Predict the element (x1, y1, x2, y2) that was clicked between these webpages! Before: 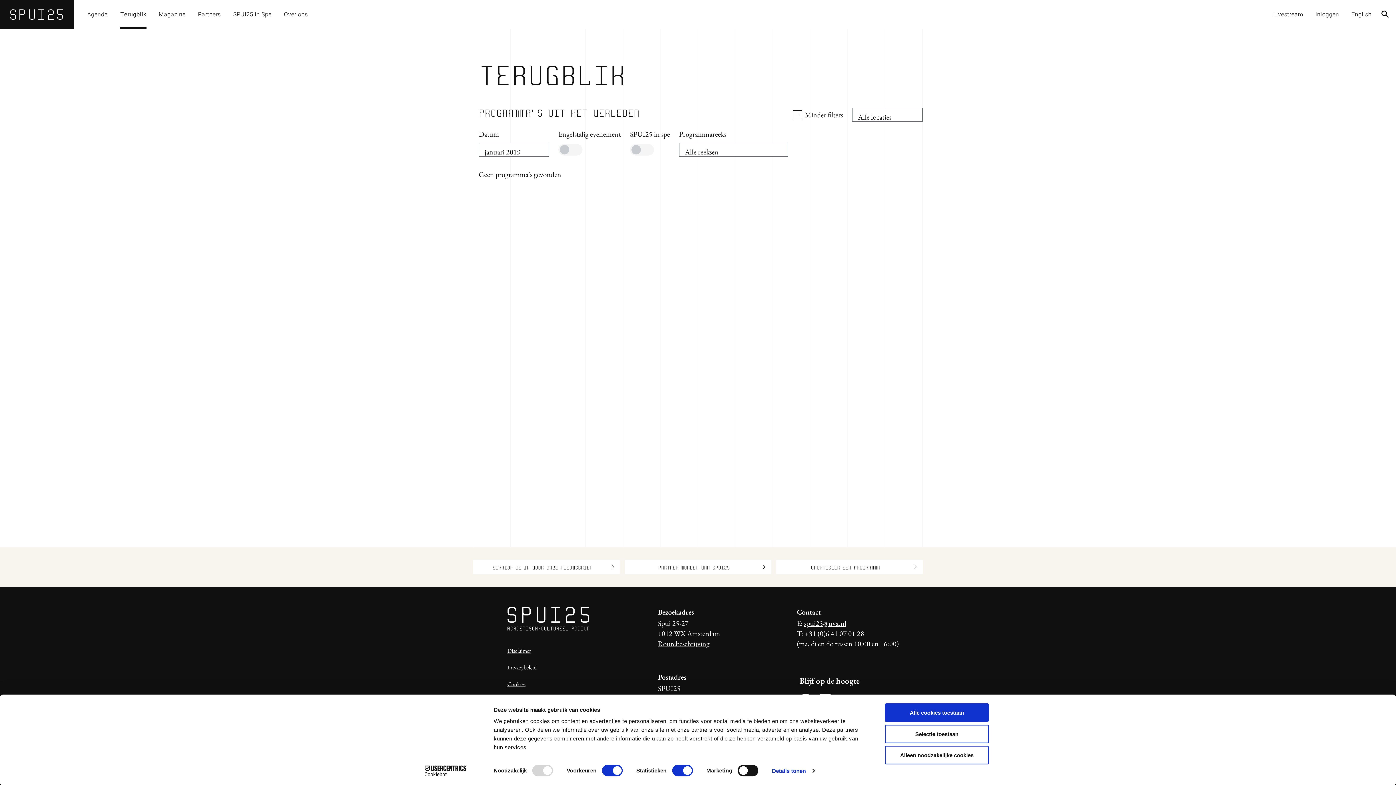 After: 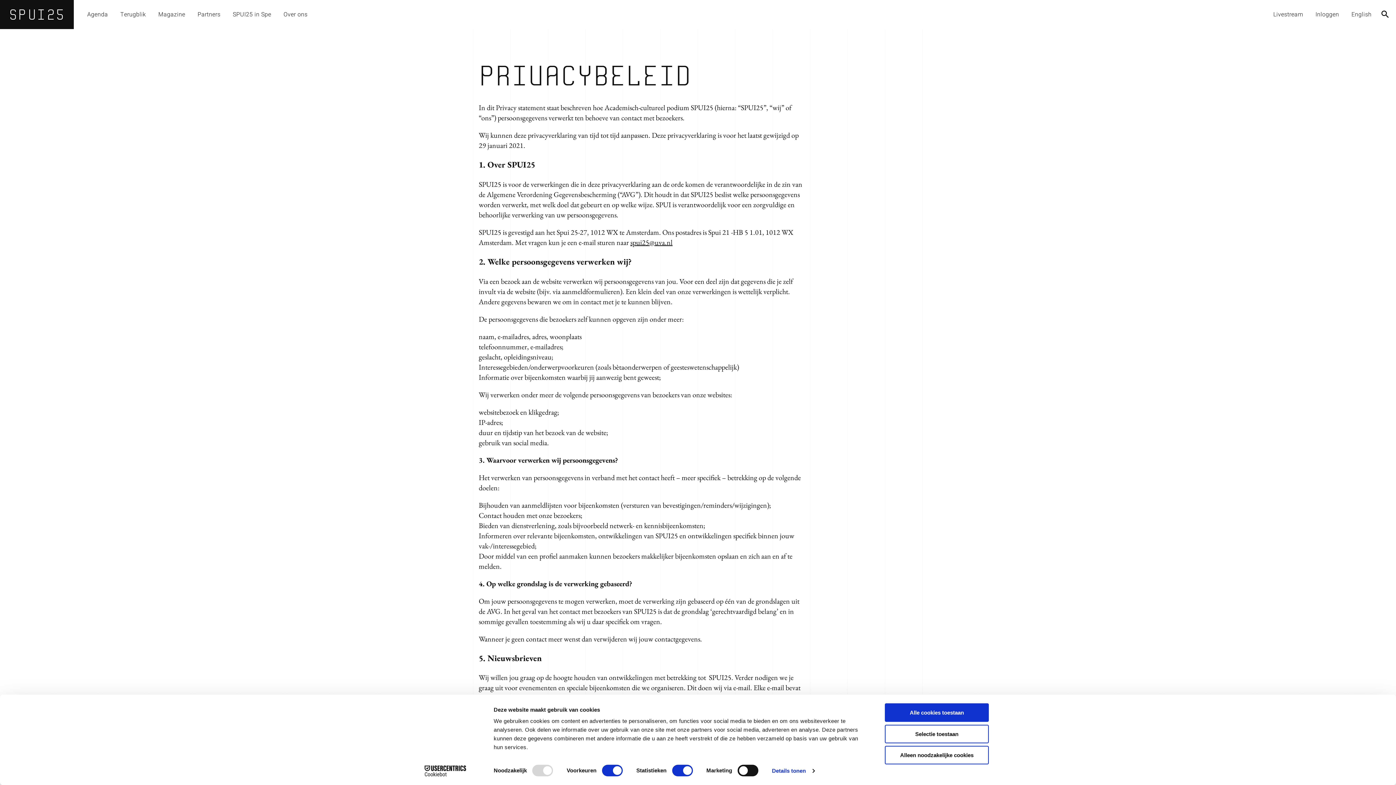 Action: label: Privacybeleid bbox: (507, 664, 536, 671)